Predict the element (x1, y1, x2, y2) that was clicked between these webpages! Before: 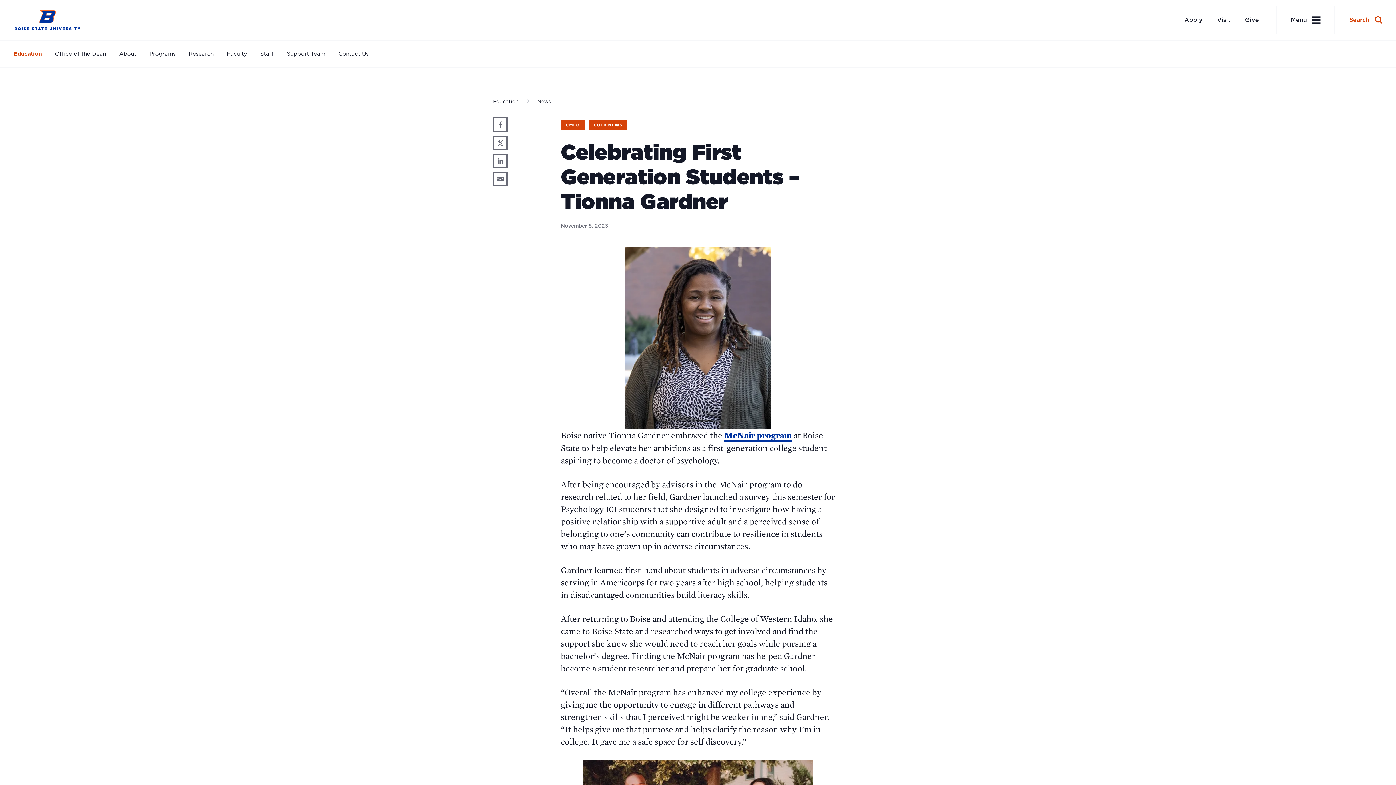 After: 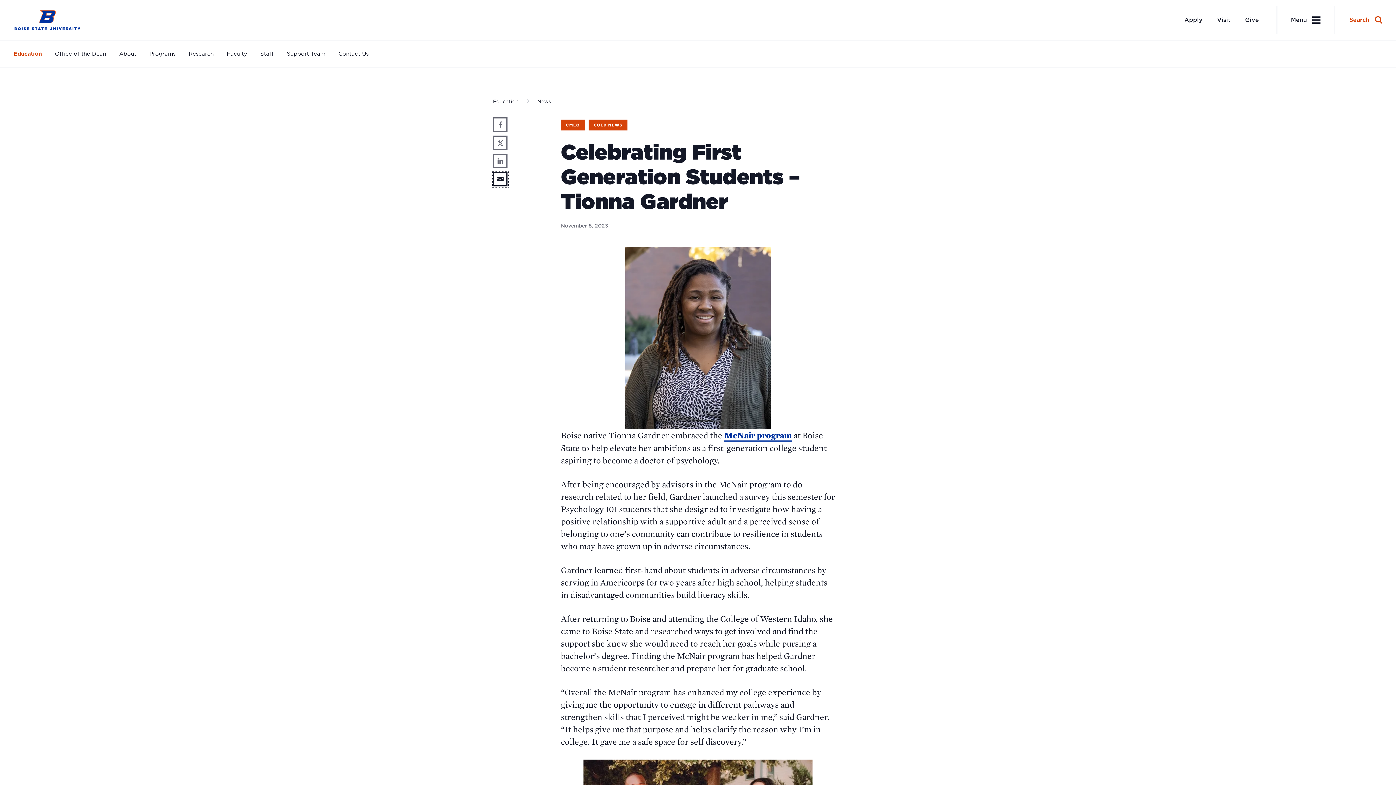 Action: label: Share through Email bbox: (493, 172, 507, 186)